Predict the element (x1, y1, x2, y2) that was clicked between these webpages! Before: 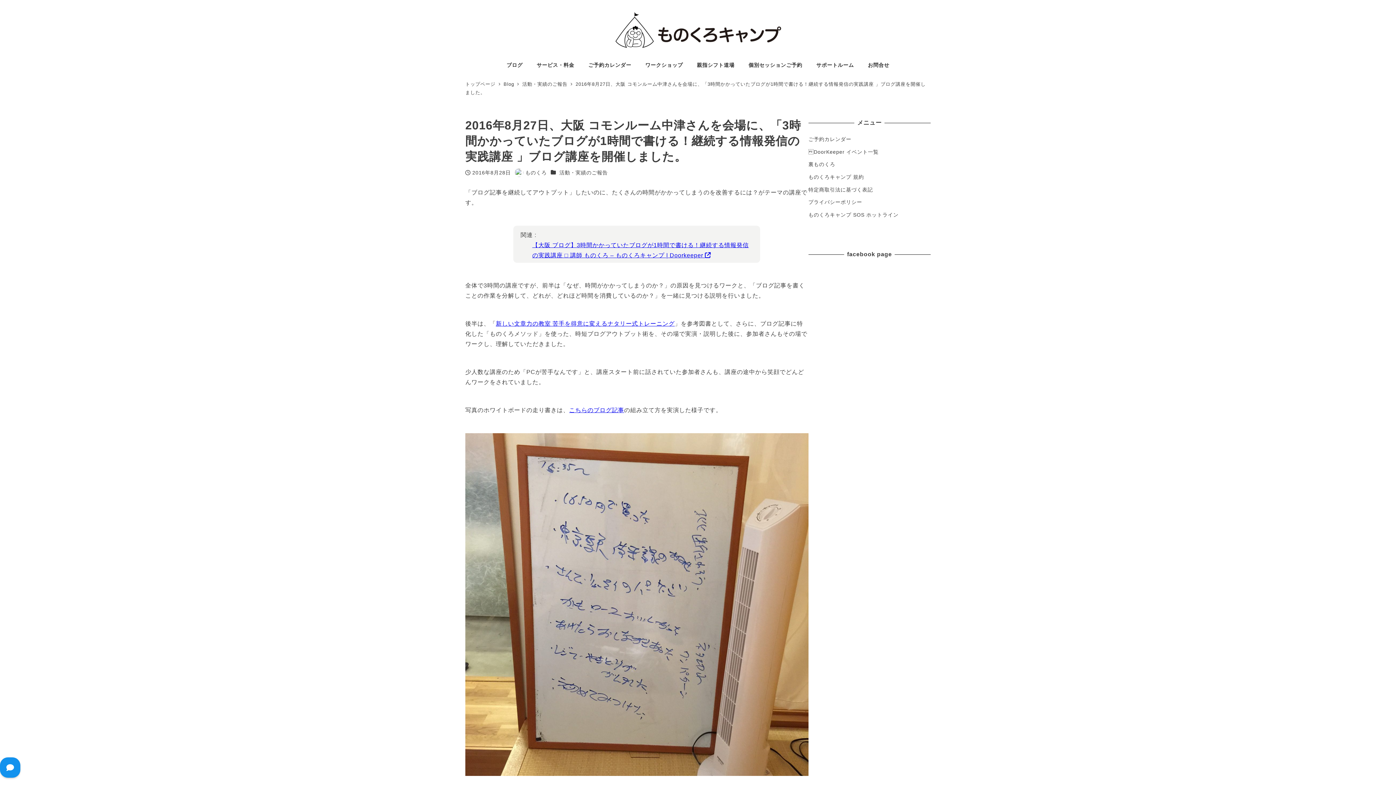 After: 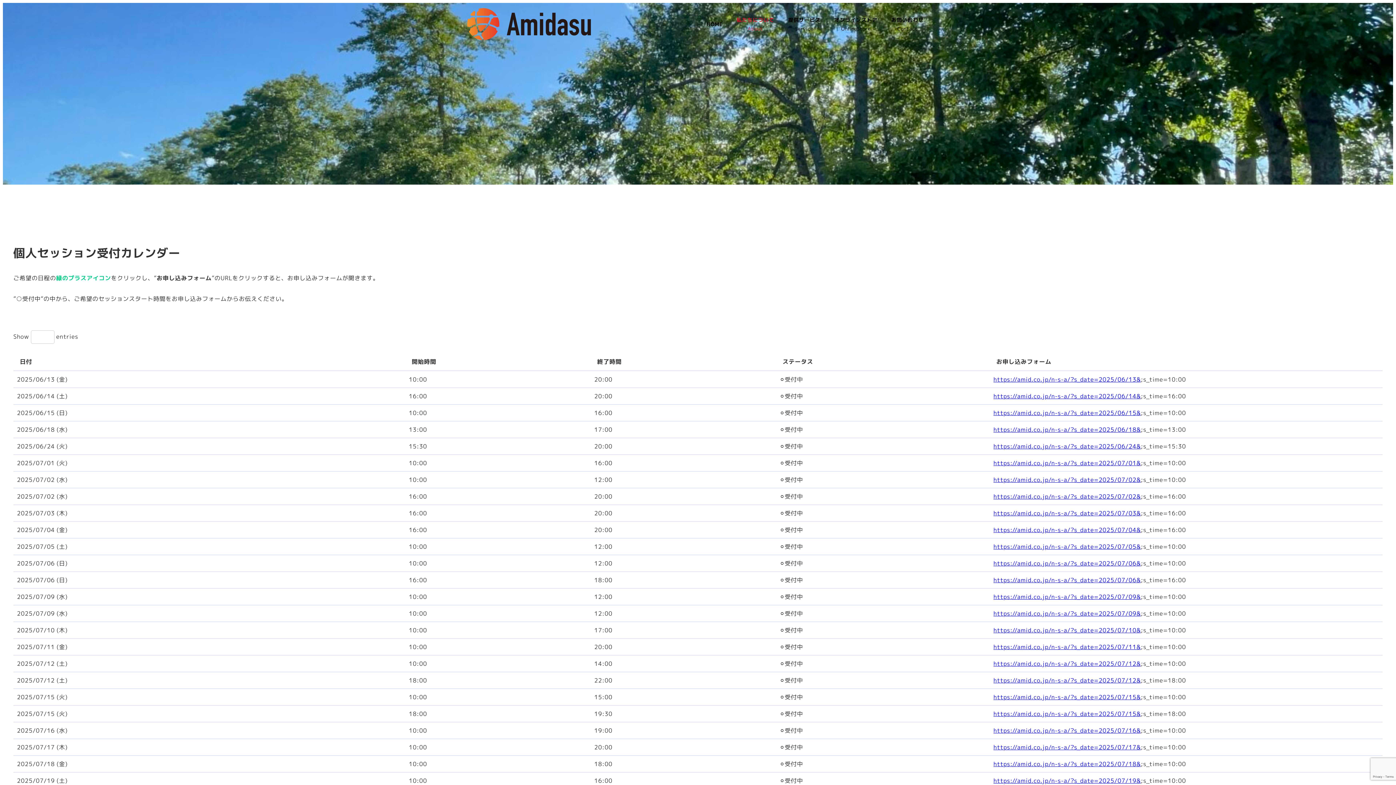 Action: label: ご予約カレンダー bbox: (581, 53, 638, 76)